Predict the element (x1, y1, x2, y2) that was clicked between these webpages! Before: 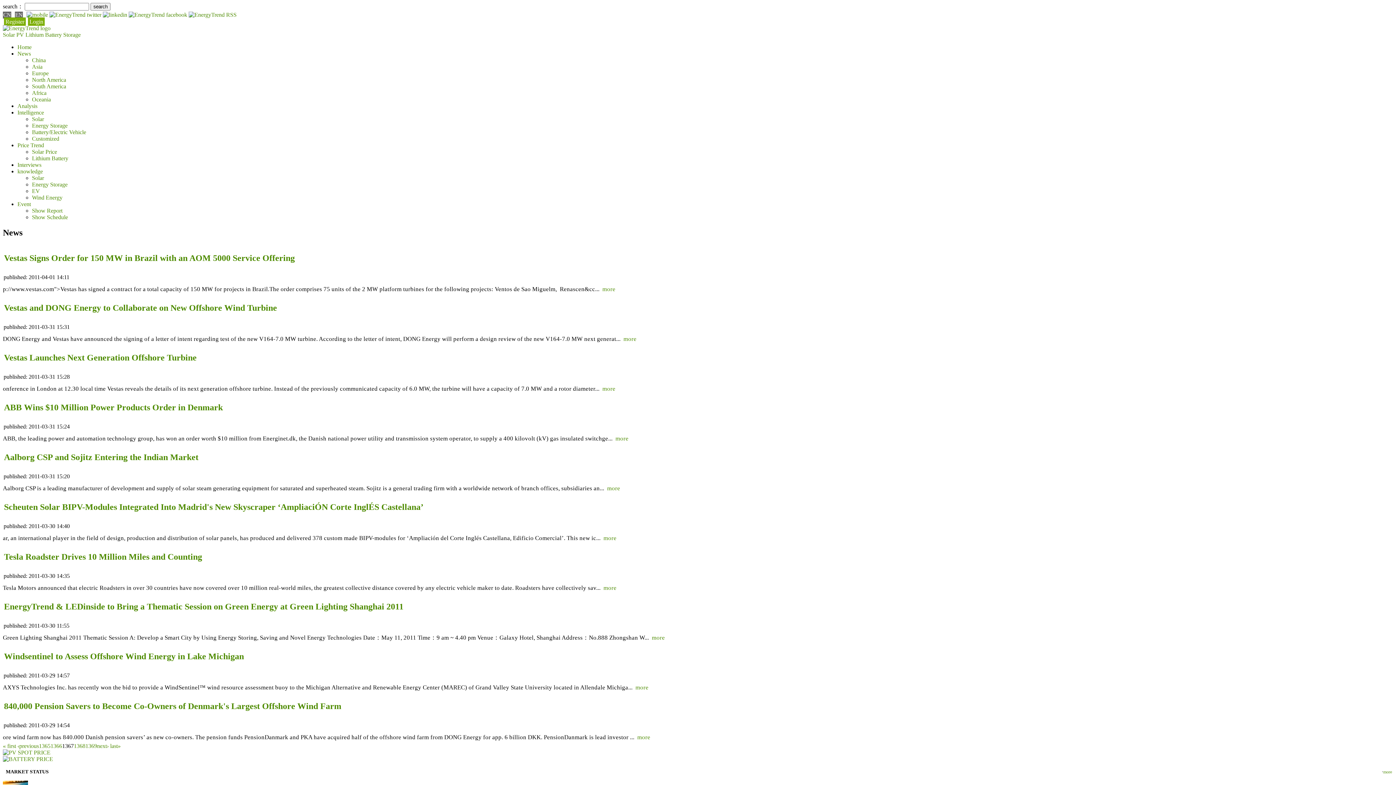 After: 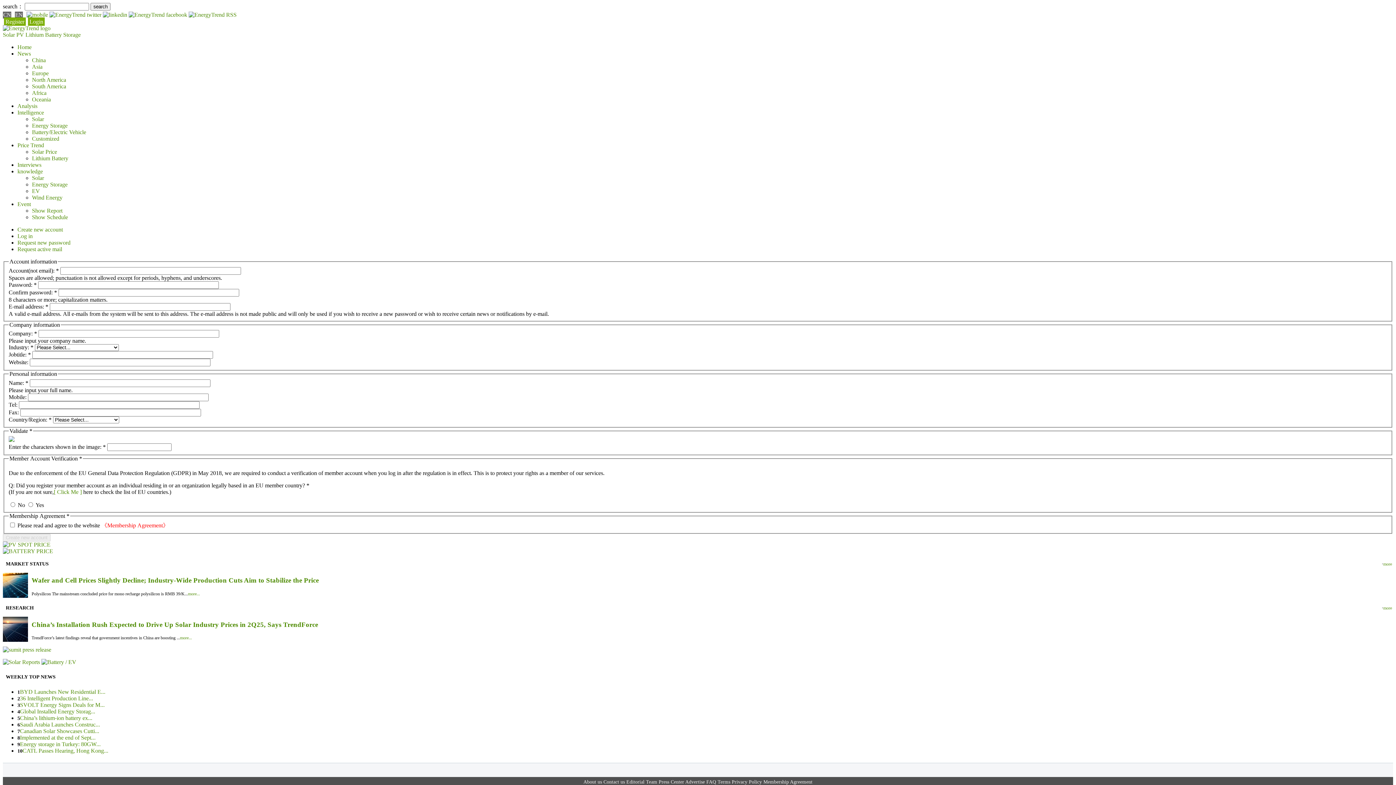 Action: bbox: (4, 17, 25, 25) label: Register